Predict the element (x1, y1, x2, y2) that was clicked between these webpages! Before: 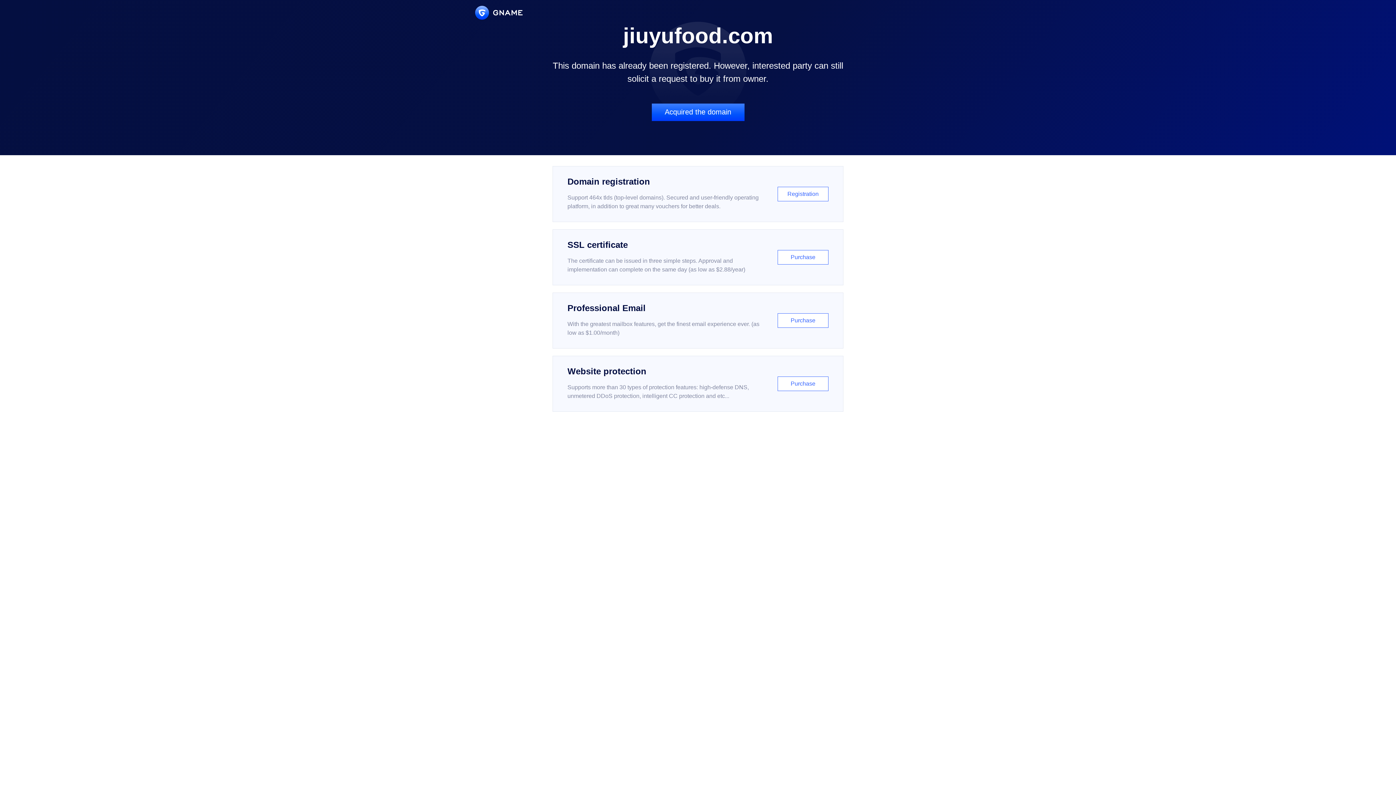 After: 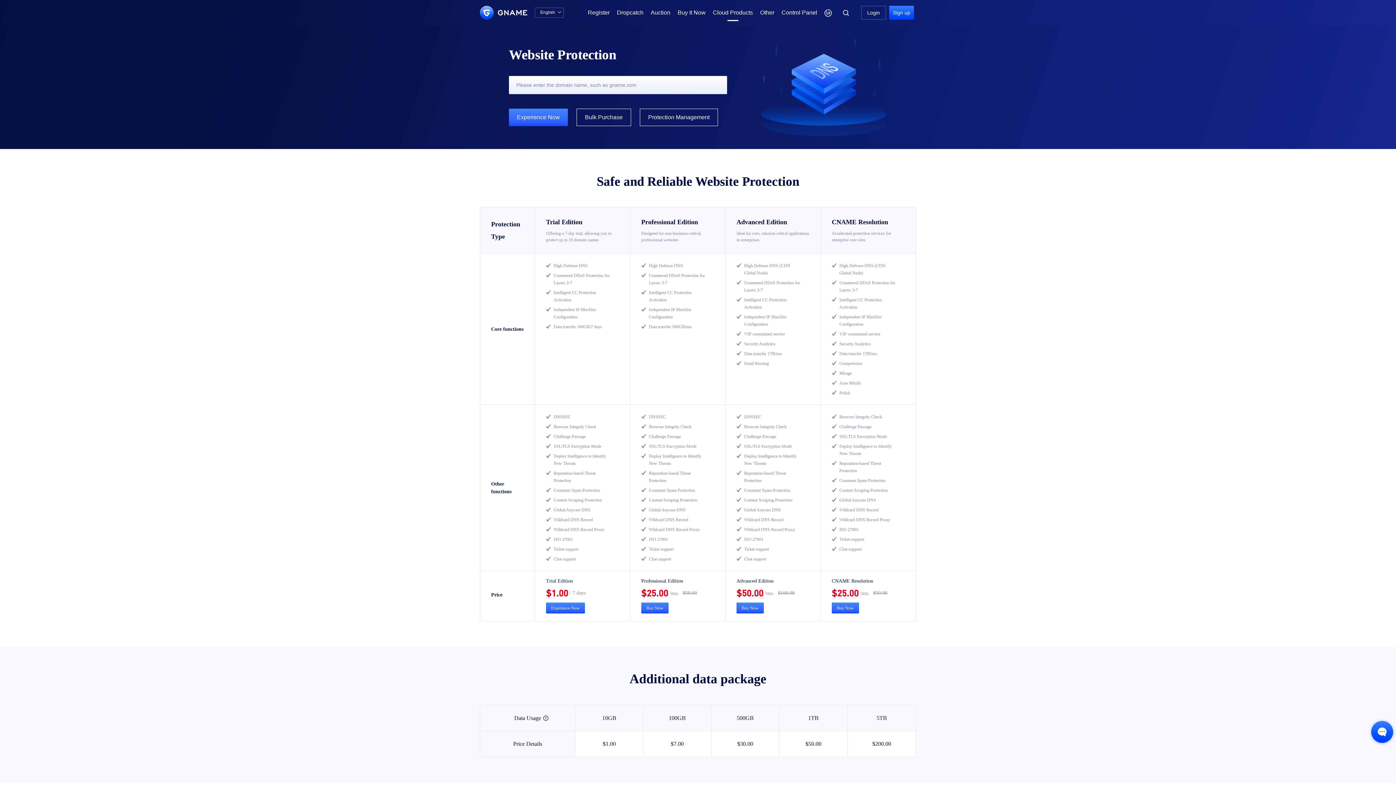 Action: bbox: (552, 356, 843, 412) label: Website protection

Supports more than 30 types of protection features: high-defense DNS, unmetered DDoS protection, intelligent CC protection and etc...

Purchase